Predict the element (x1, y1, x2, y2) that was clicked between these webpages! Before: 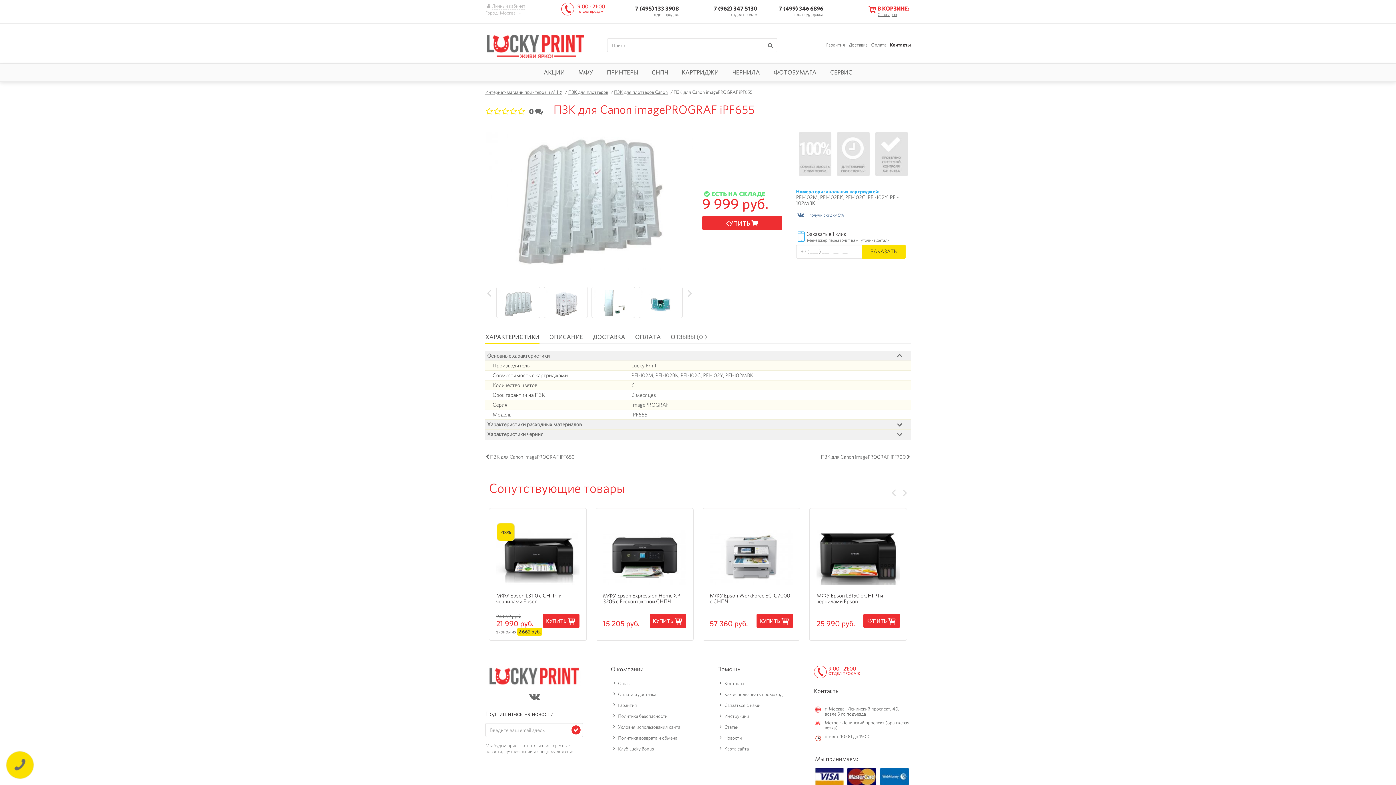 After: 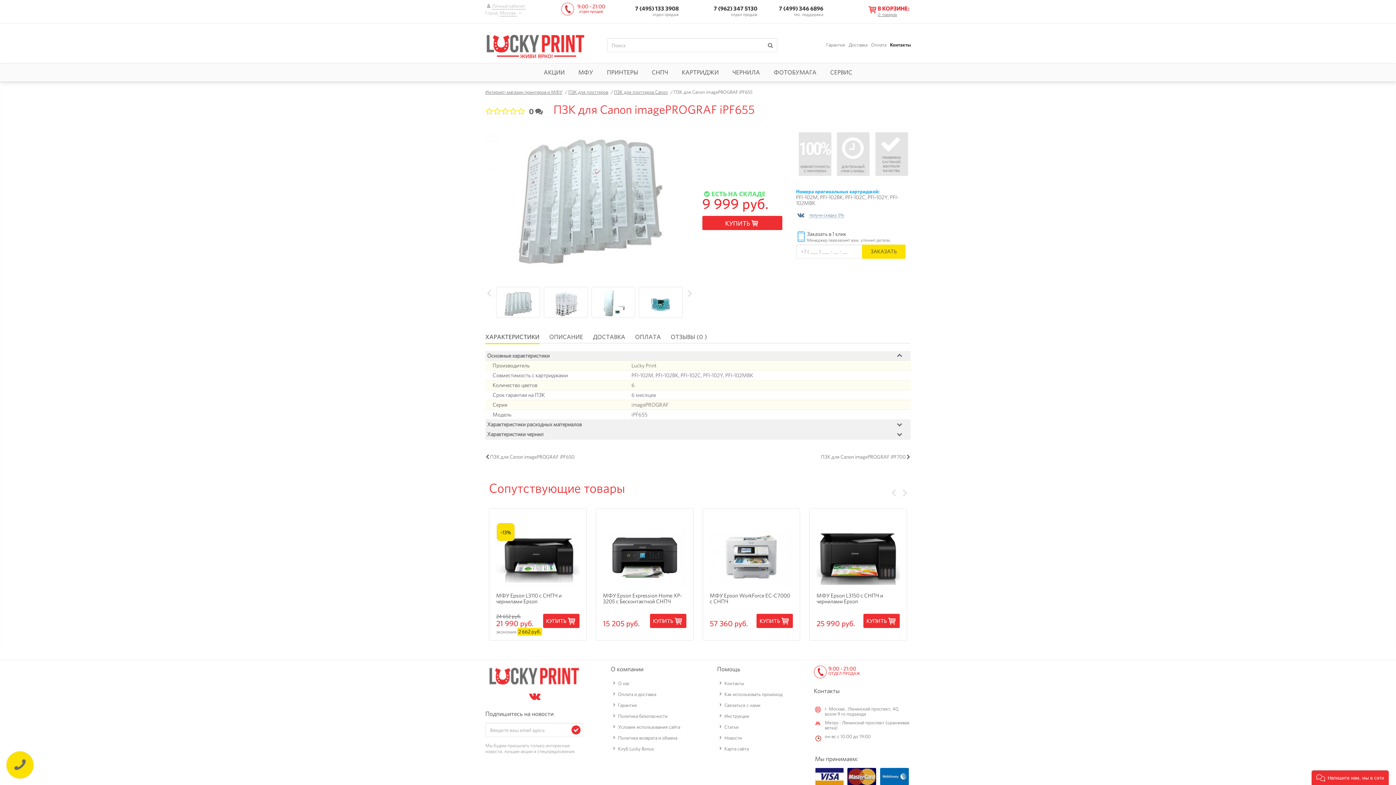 Action: bbox: (527, 691, 541, 701)